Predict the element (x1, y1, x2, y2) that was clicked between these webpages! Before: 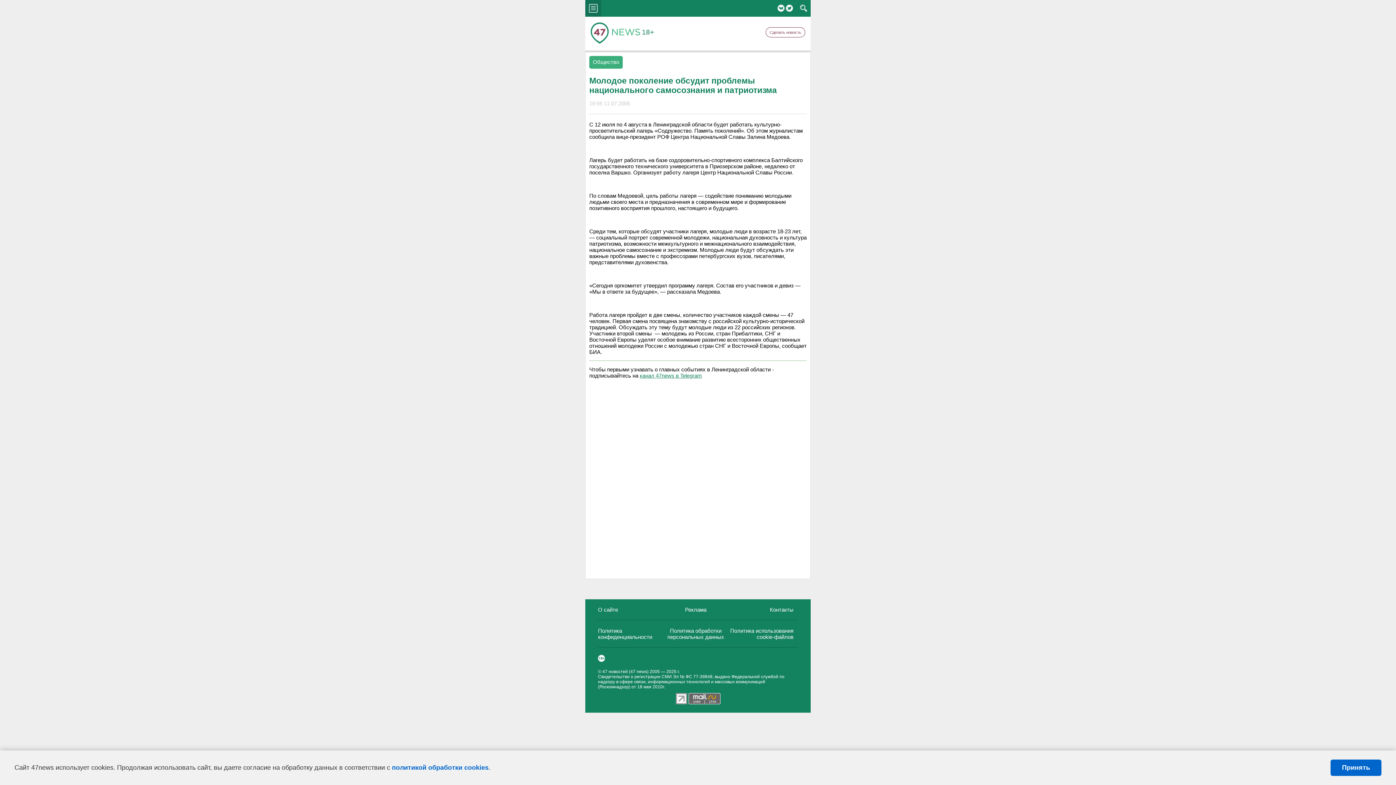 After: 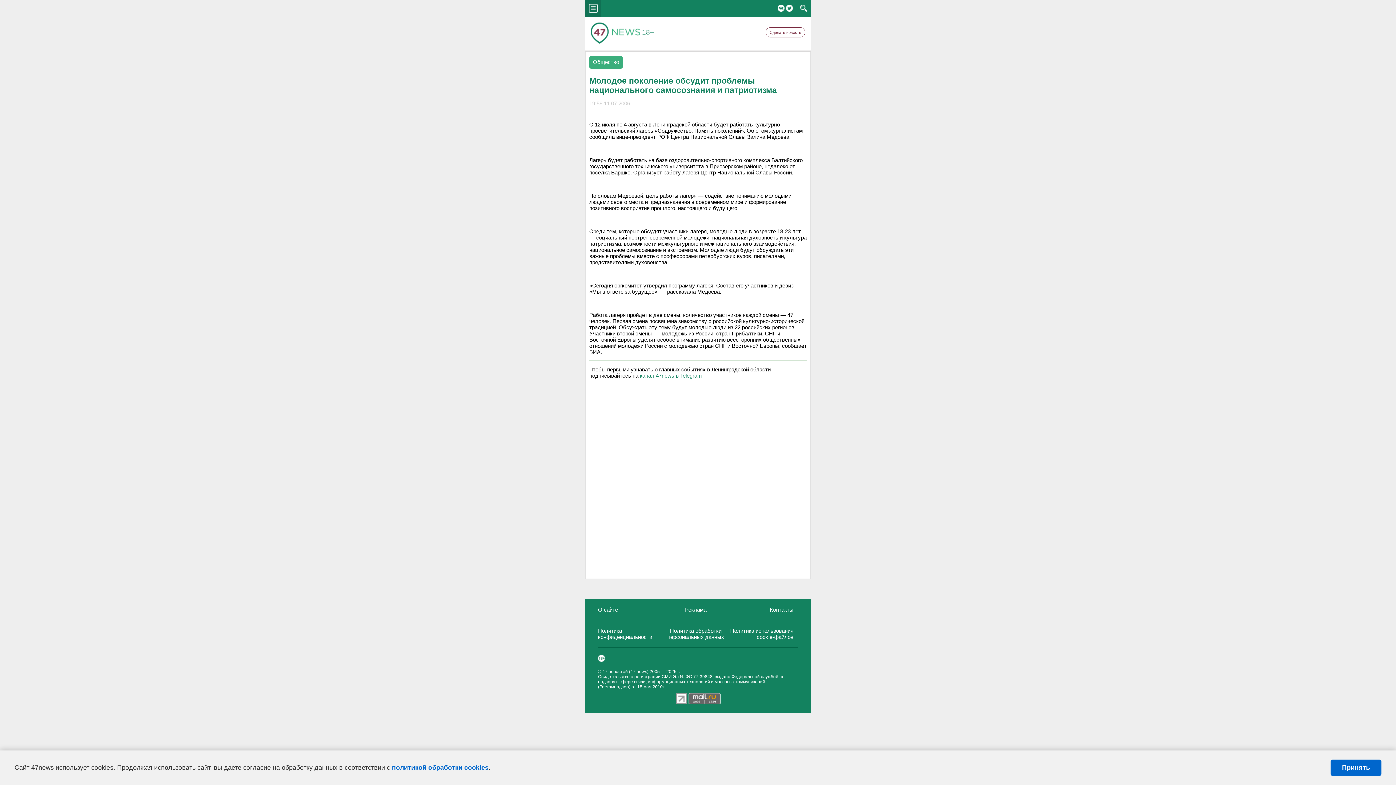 Action: bbox: (640, 372, 702, 378) label: канал 47news в Telegram